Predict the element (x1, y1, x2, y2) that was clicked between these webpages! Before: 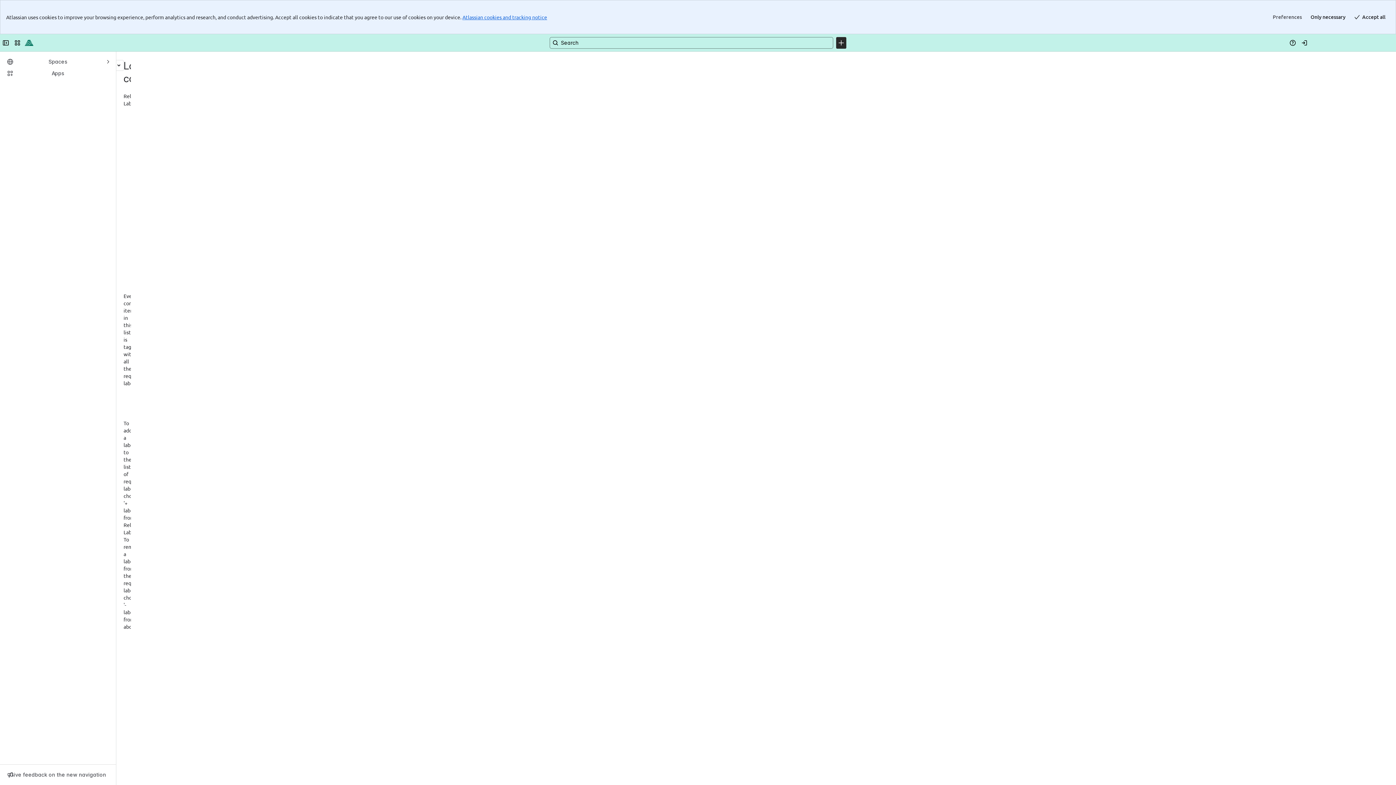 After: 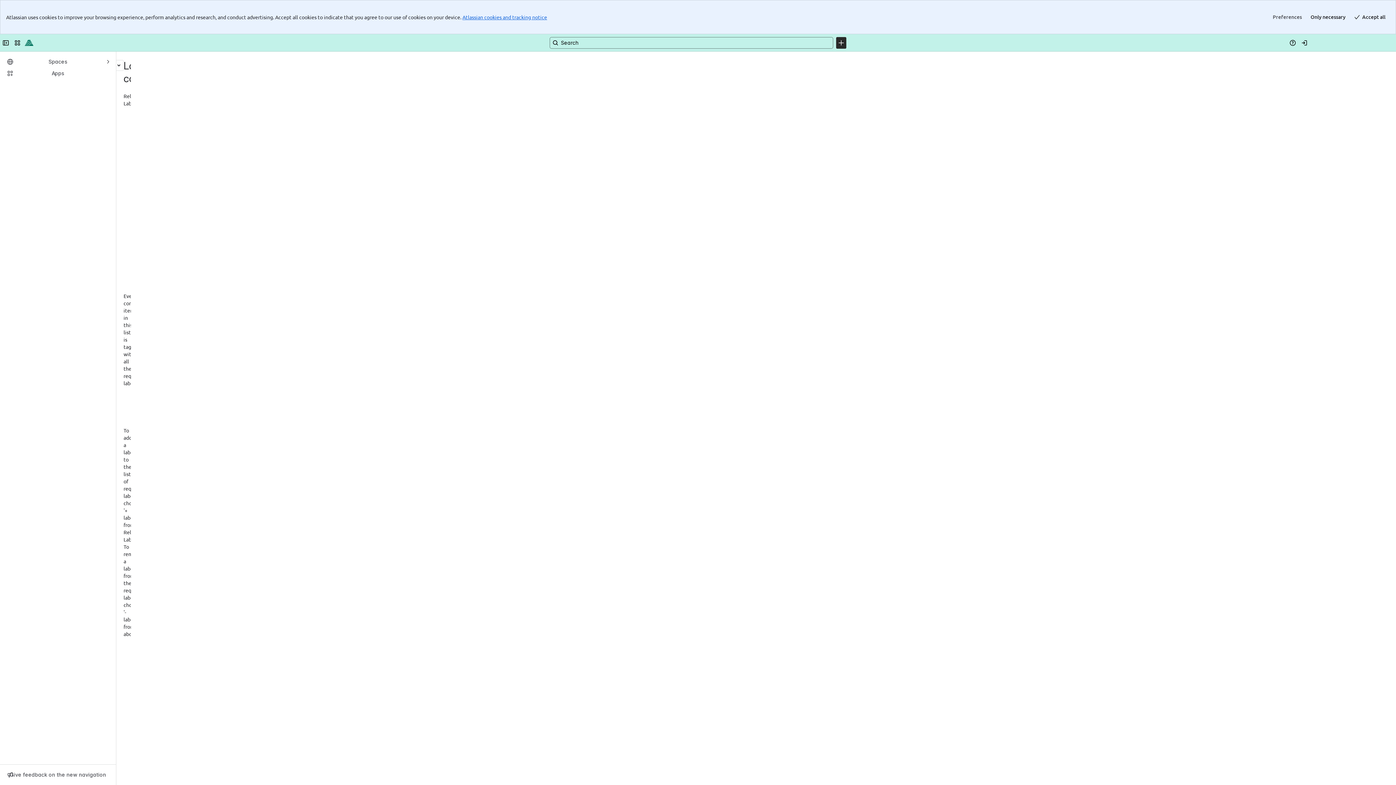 Action: bbox: (606, 56, 618, 63) label: itens